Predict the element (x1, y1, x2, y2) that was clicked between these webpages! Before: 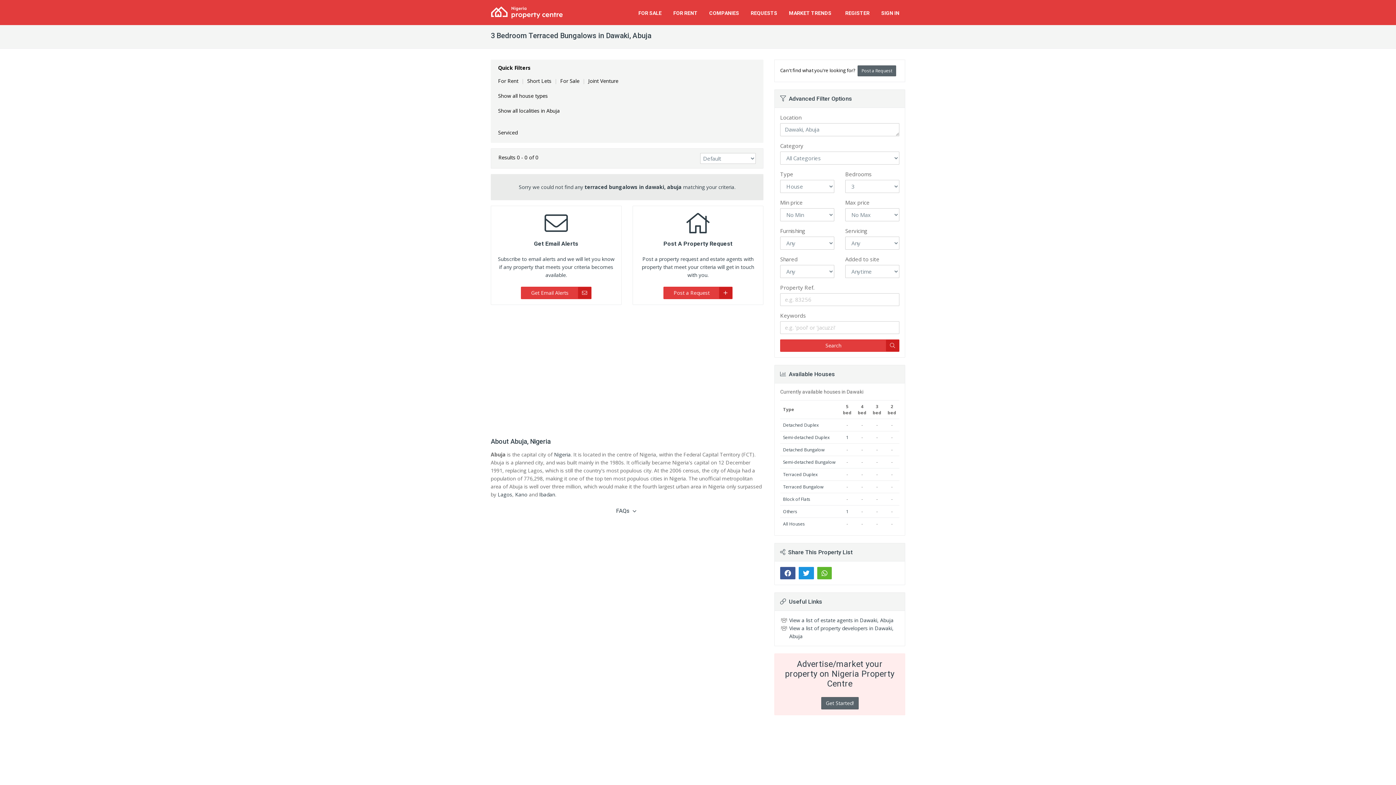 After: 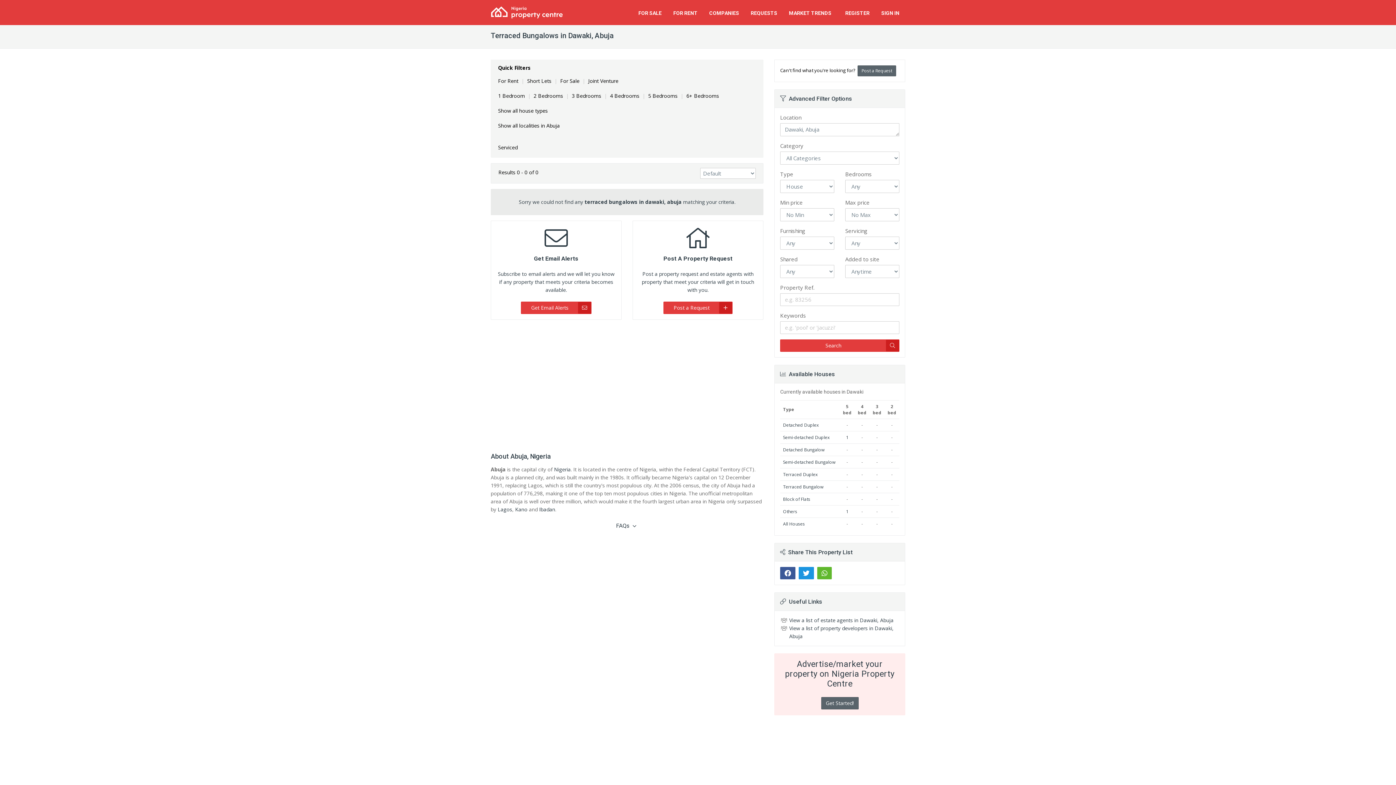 Action: bbox: (783, 484, 823, 490) label: Terraced Bungalow